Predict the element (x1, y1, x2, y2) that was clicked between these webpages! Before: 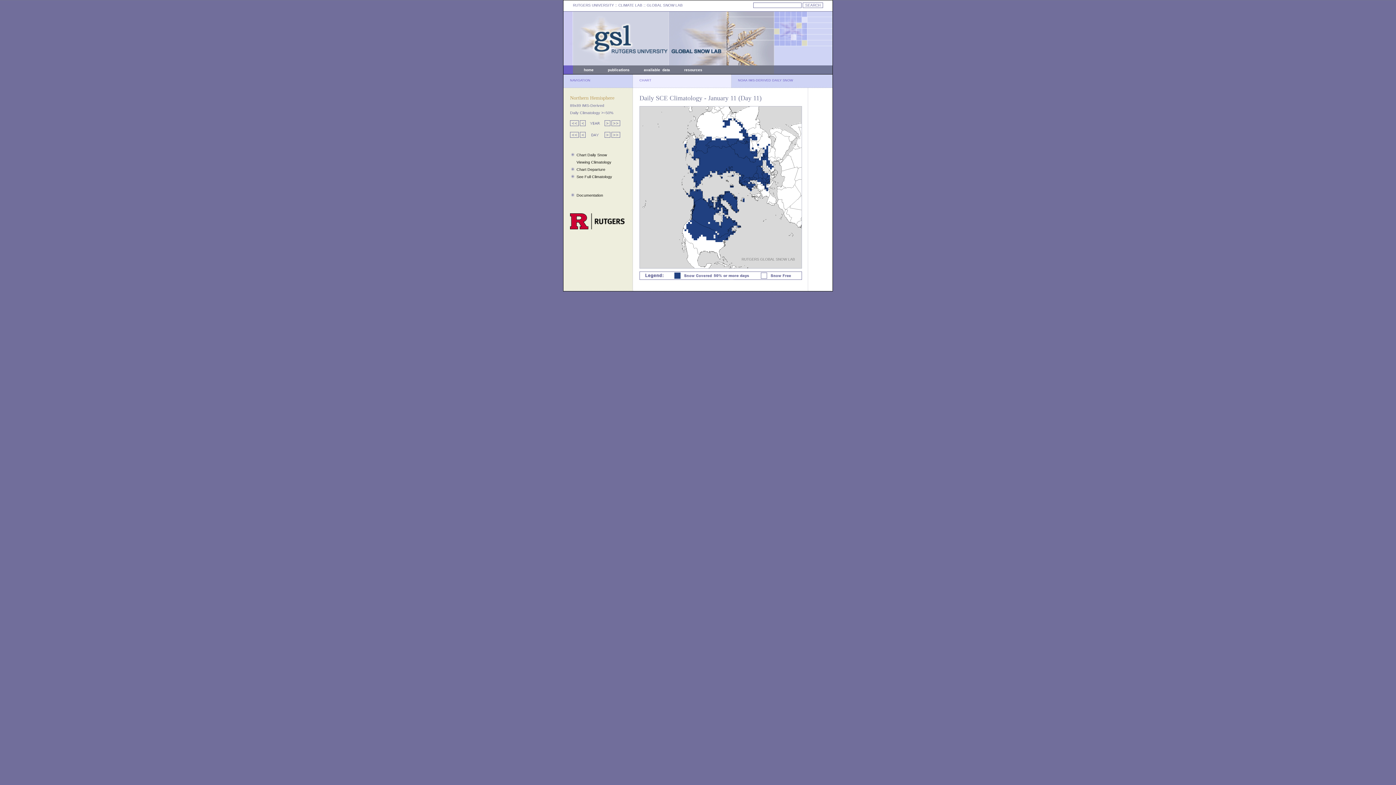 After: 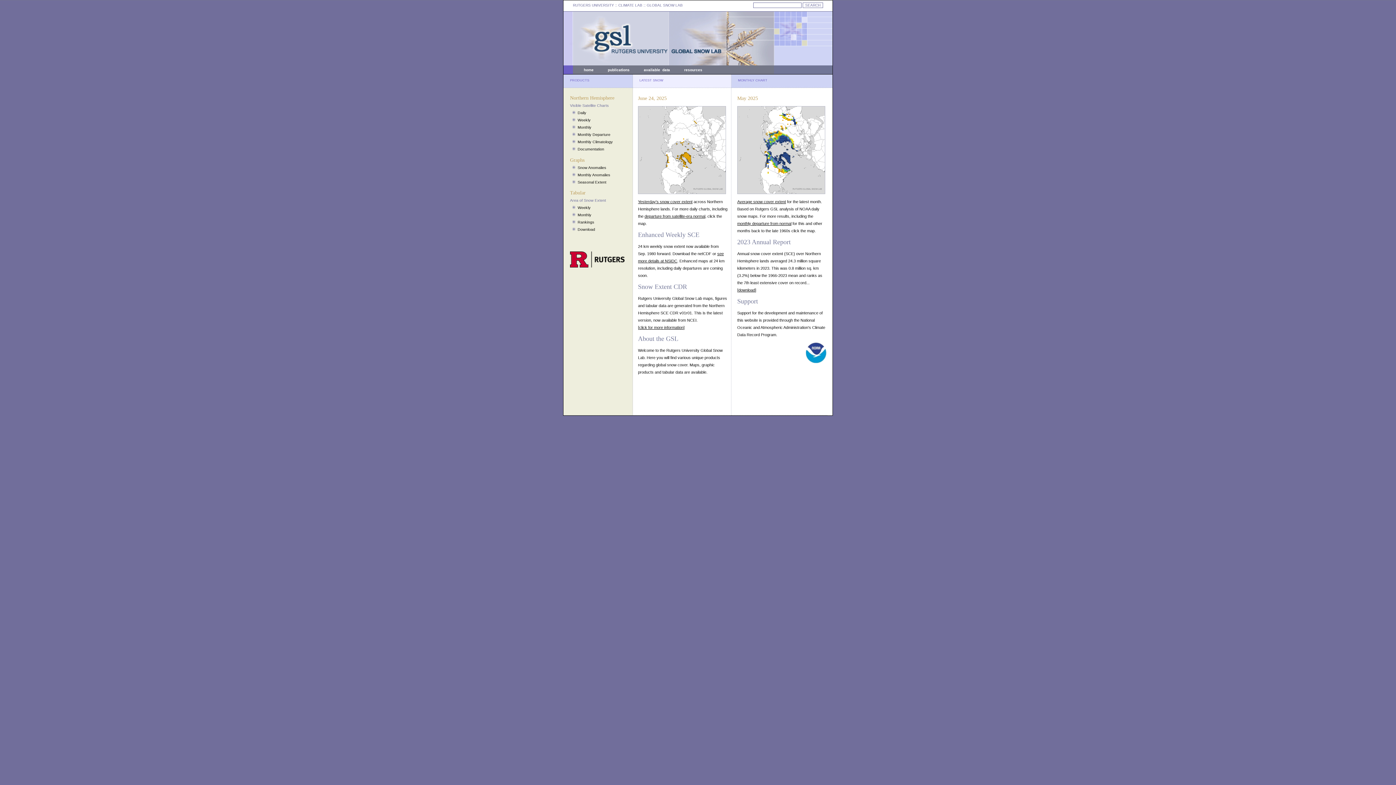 Action: bbox: (646, 3, 682, 7) label: GLOBAL SNOW LAB